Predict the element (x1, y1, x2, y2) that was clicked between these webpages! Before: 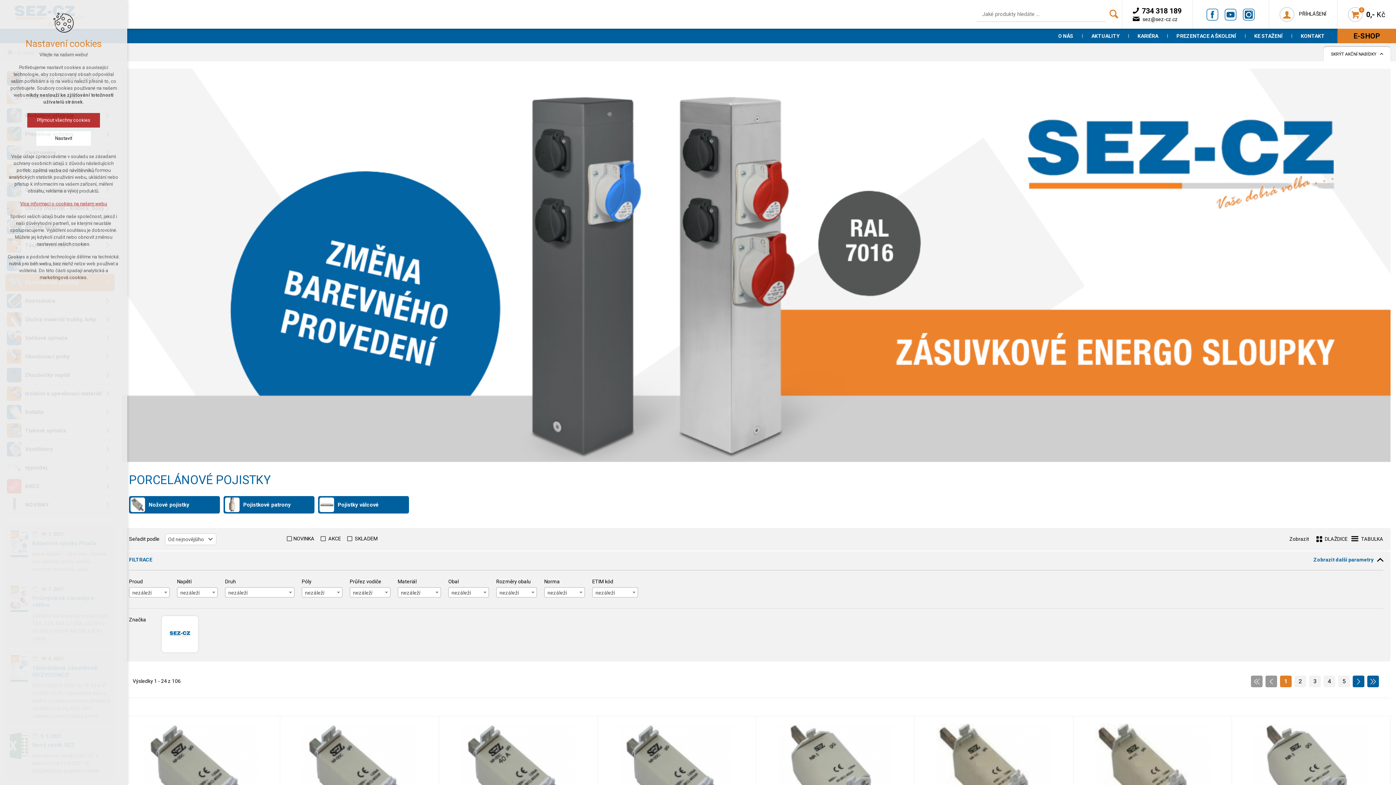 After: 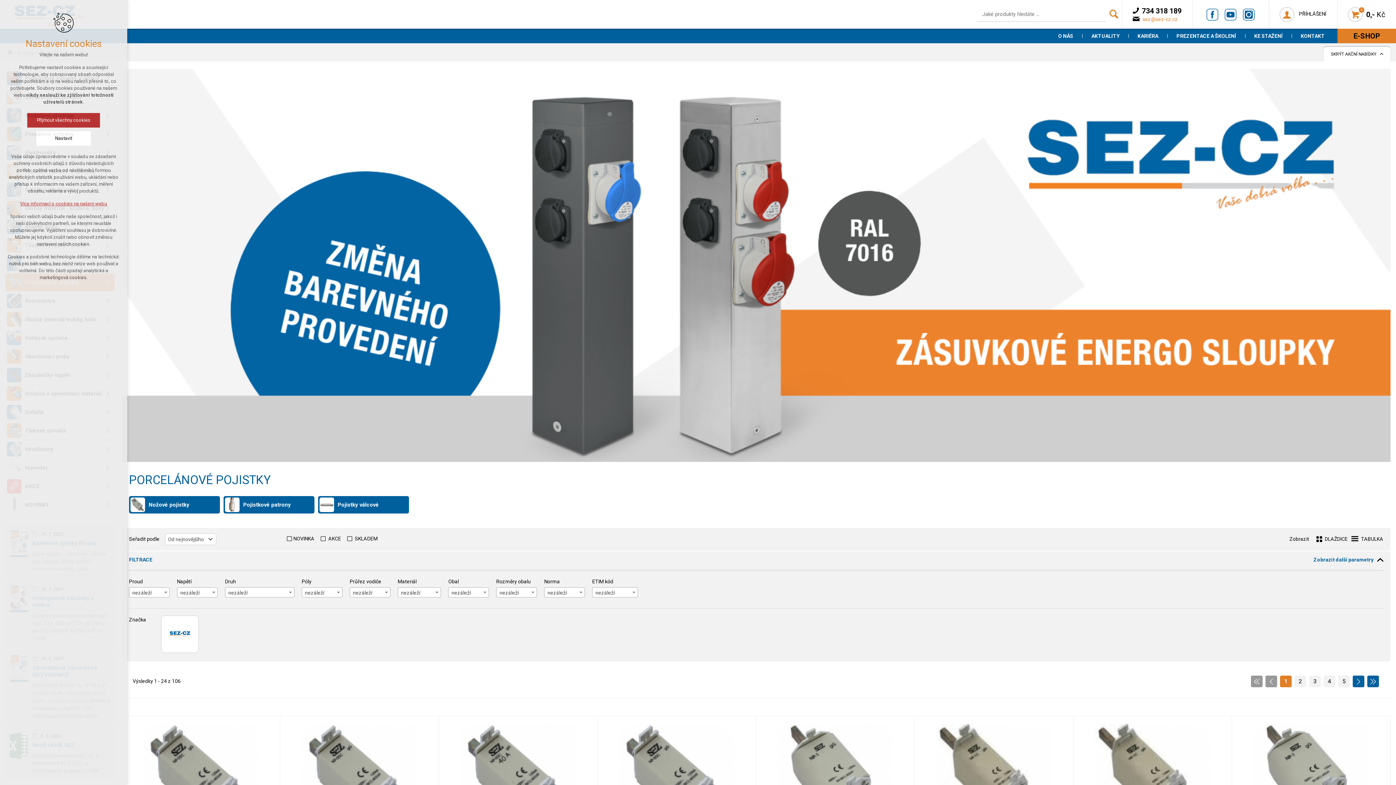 Action: label: sez@sez-cz.cz bbox: (1133, 16, 1178, 22)